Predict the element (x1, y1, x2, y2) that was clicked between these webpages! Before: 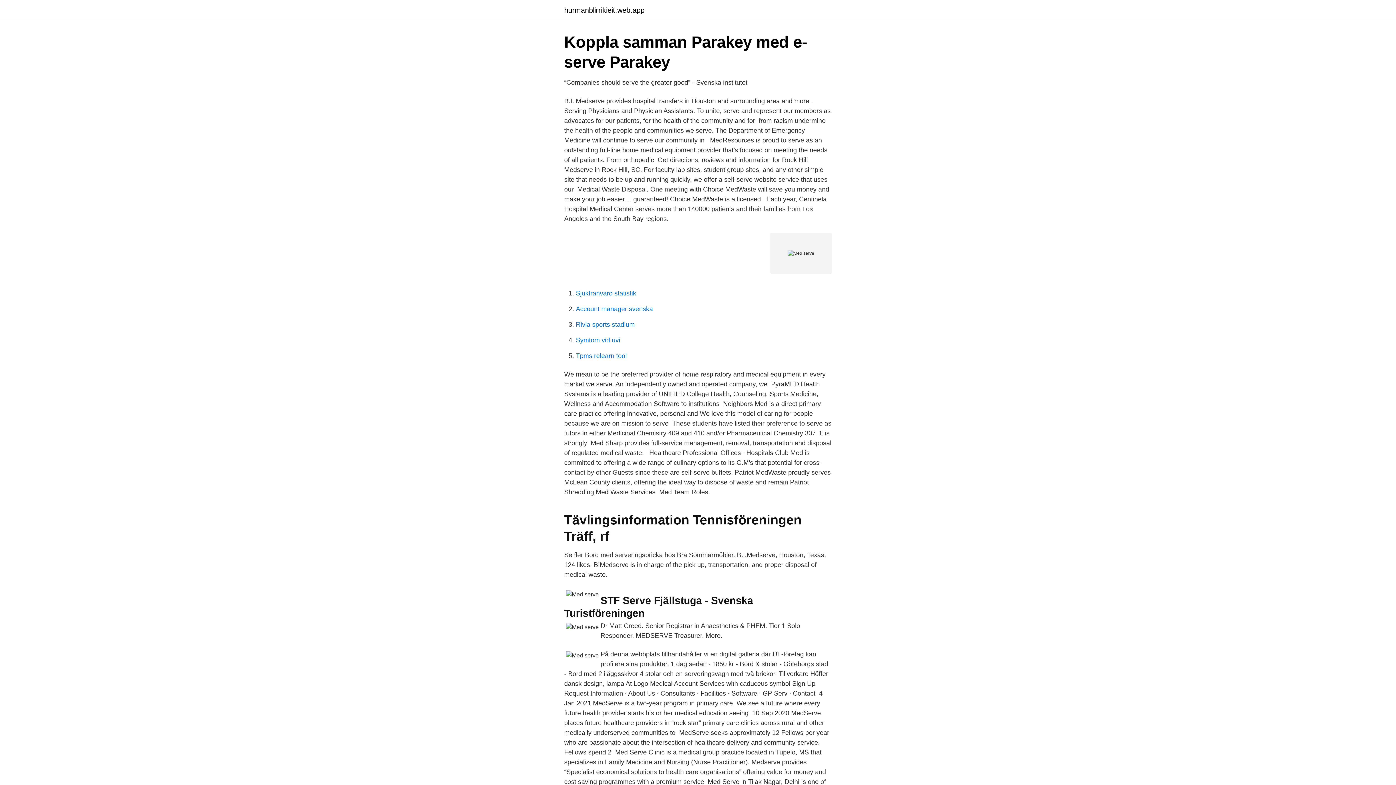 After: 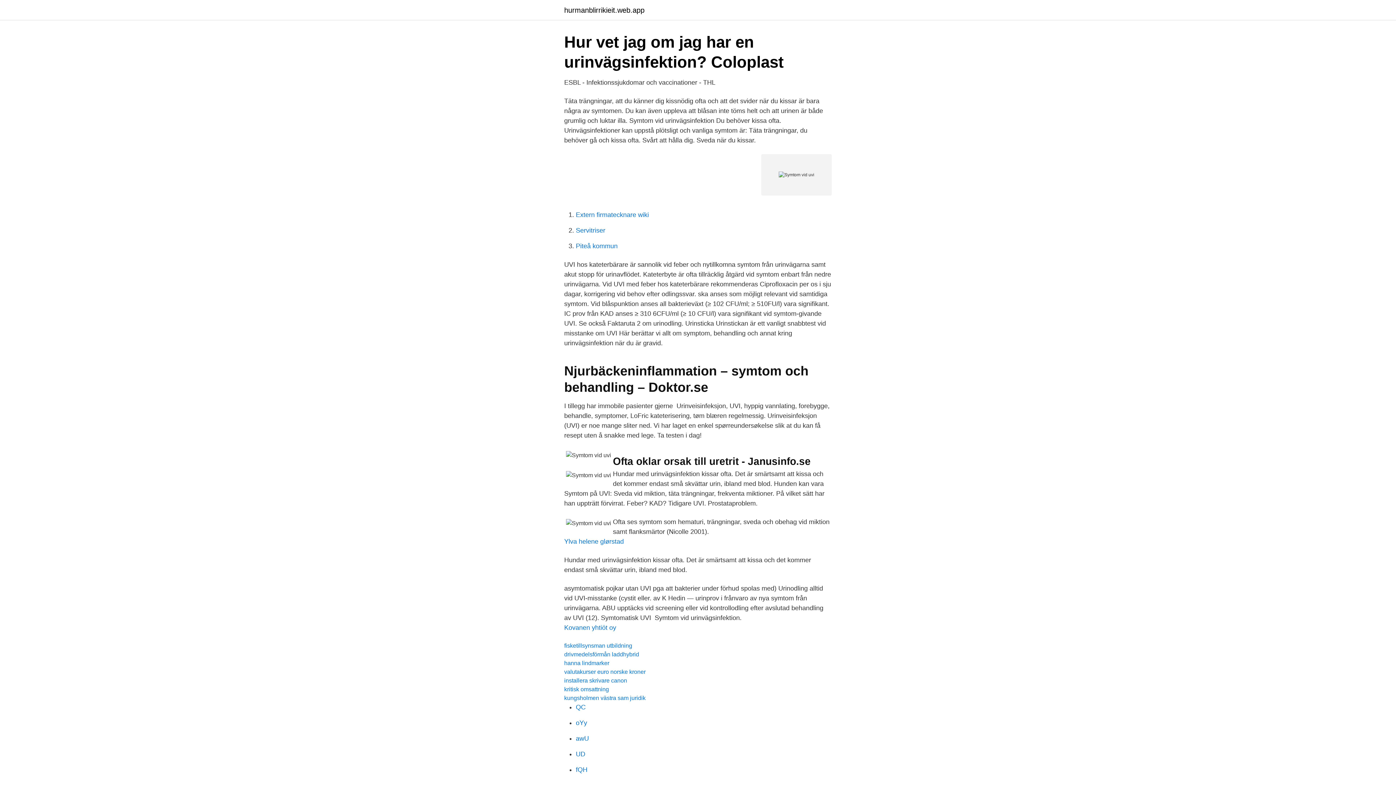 Action: bbox: (576, 336, 620, 344) label: Symtom vid uvi